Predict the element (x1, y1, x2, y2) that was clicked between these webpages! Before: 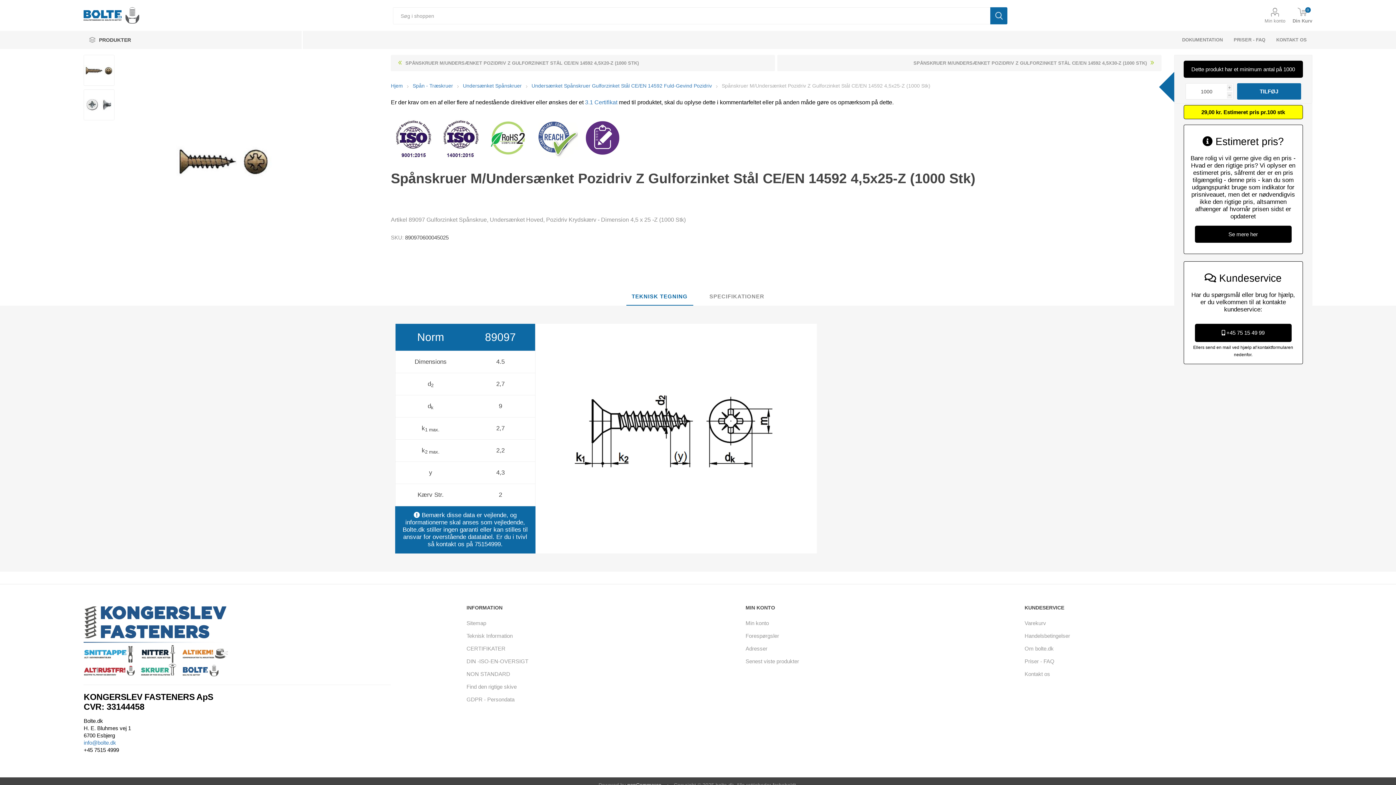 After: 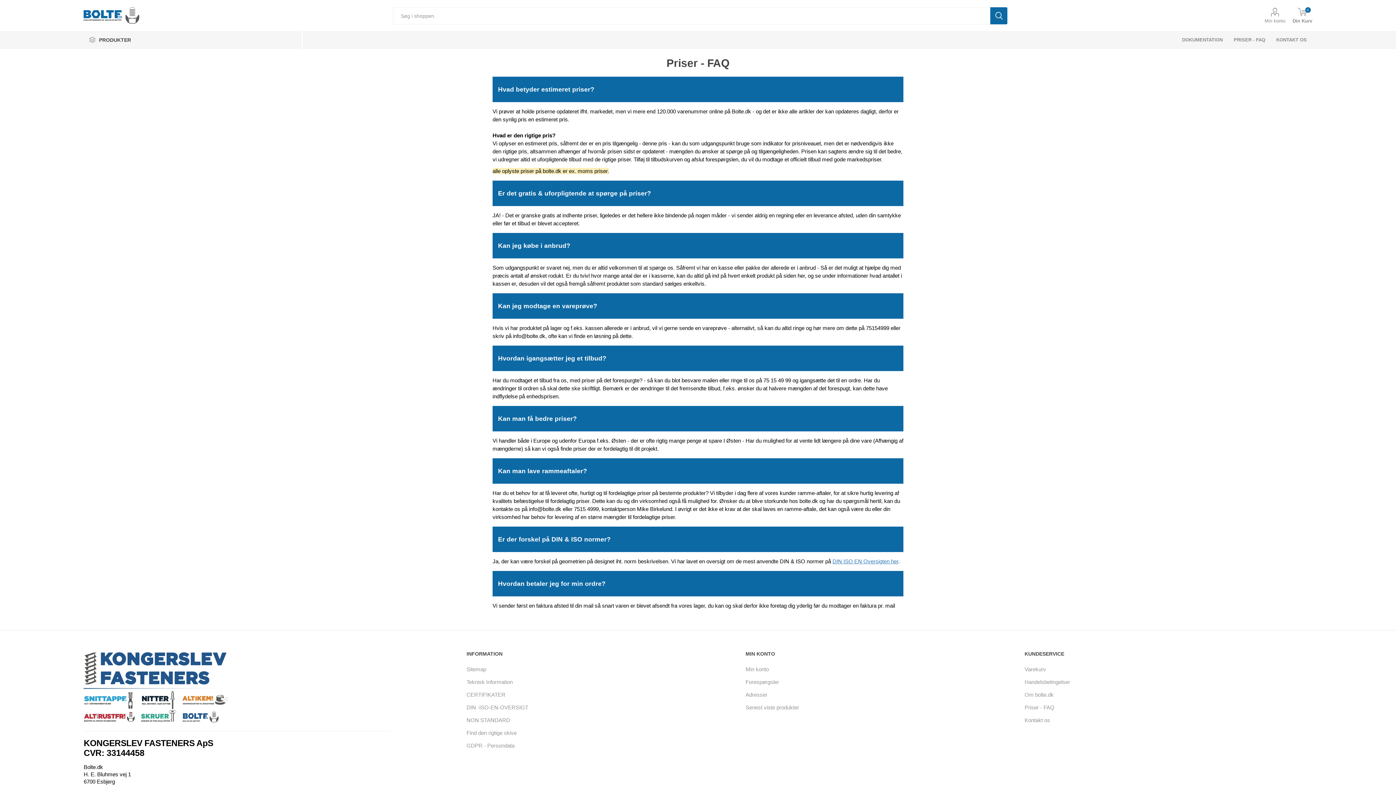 Action: label: PRISER - FAQ bbox: (1228, 30, 1271, 49)